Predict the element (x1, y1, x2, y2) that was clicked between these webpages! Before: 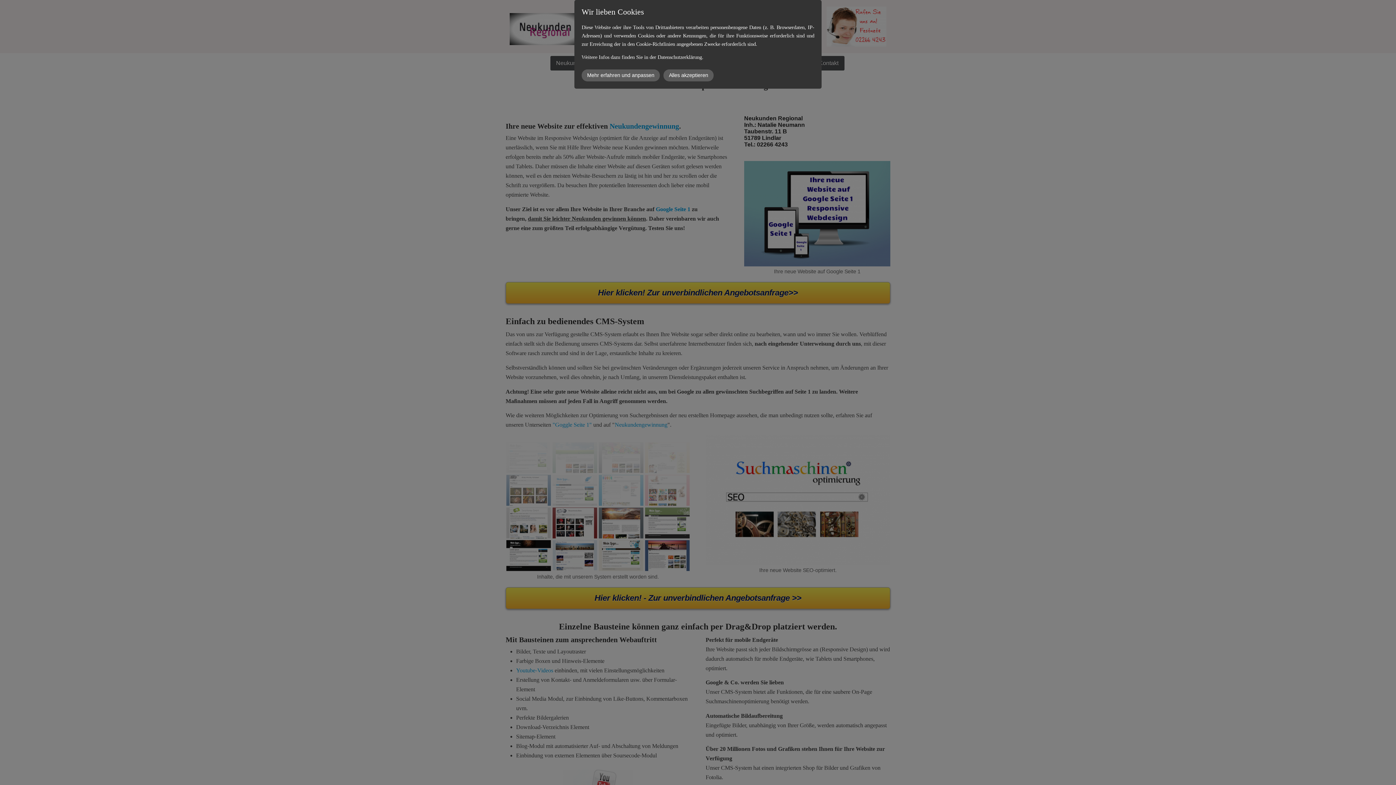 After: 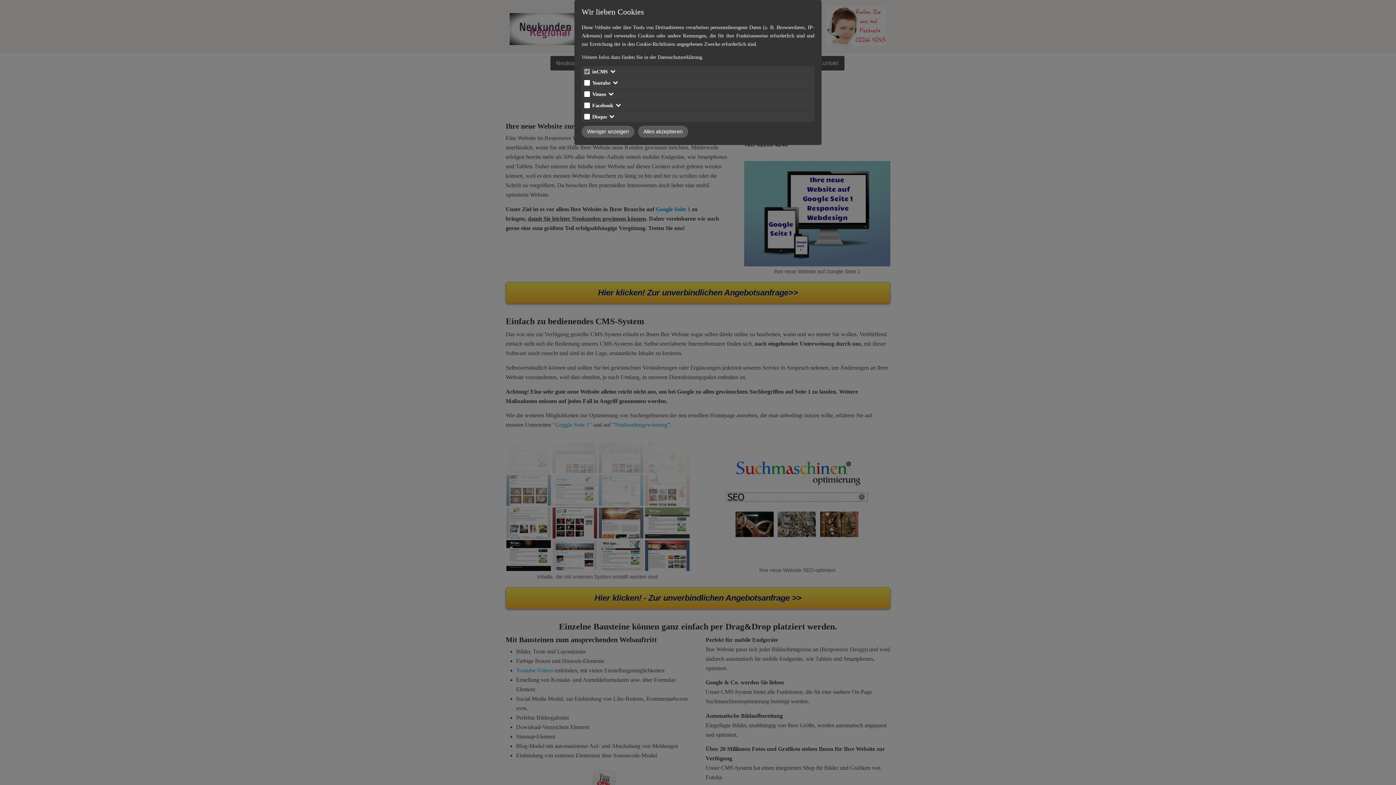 Action: label: Mehr erfahren und anpassen bbox: (581, 69, 660, 81)